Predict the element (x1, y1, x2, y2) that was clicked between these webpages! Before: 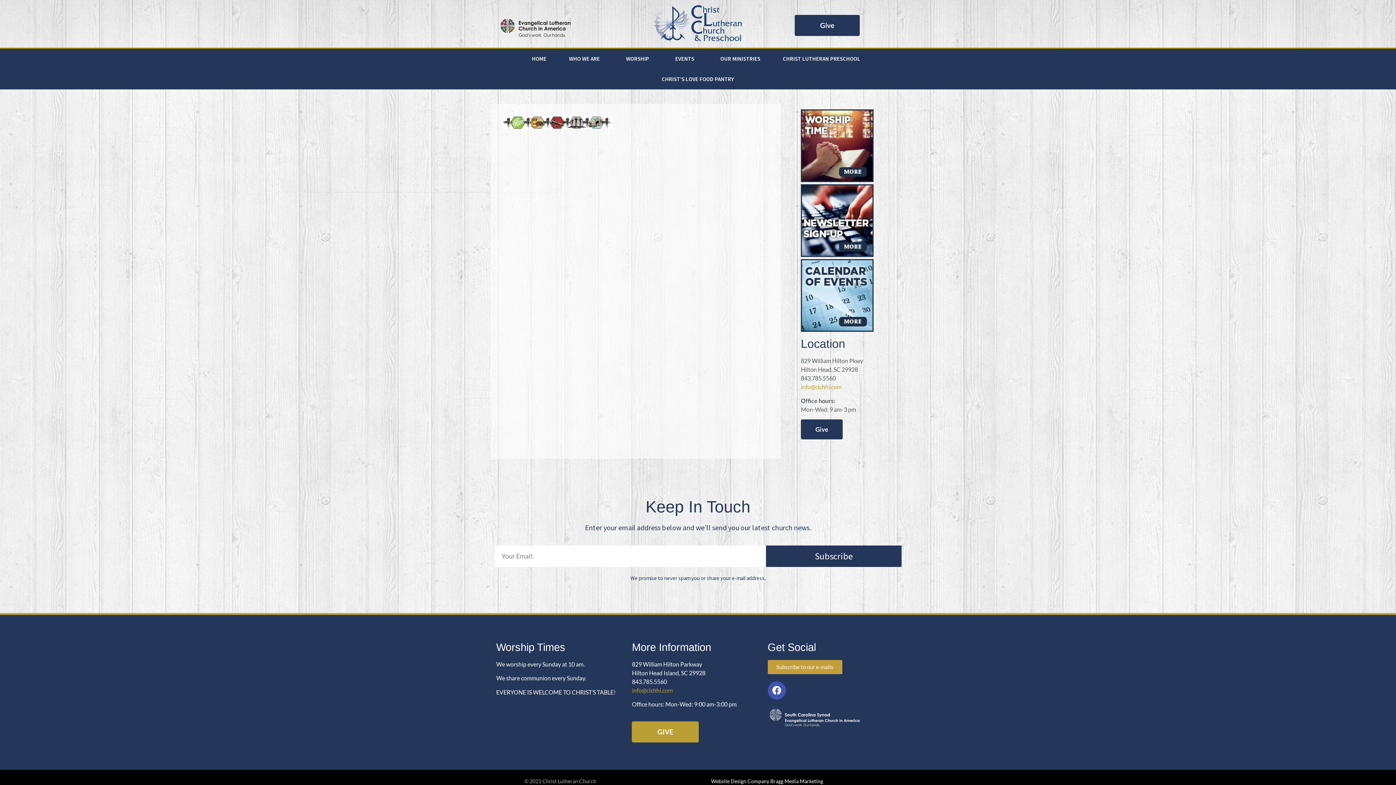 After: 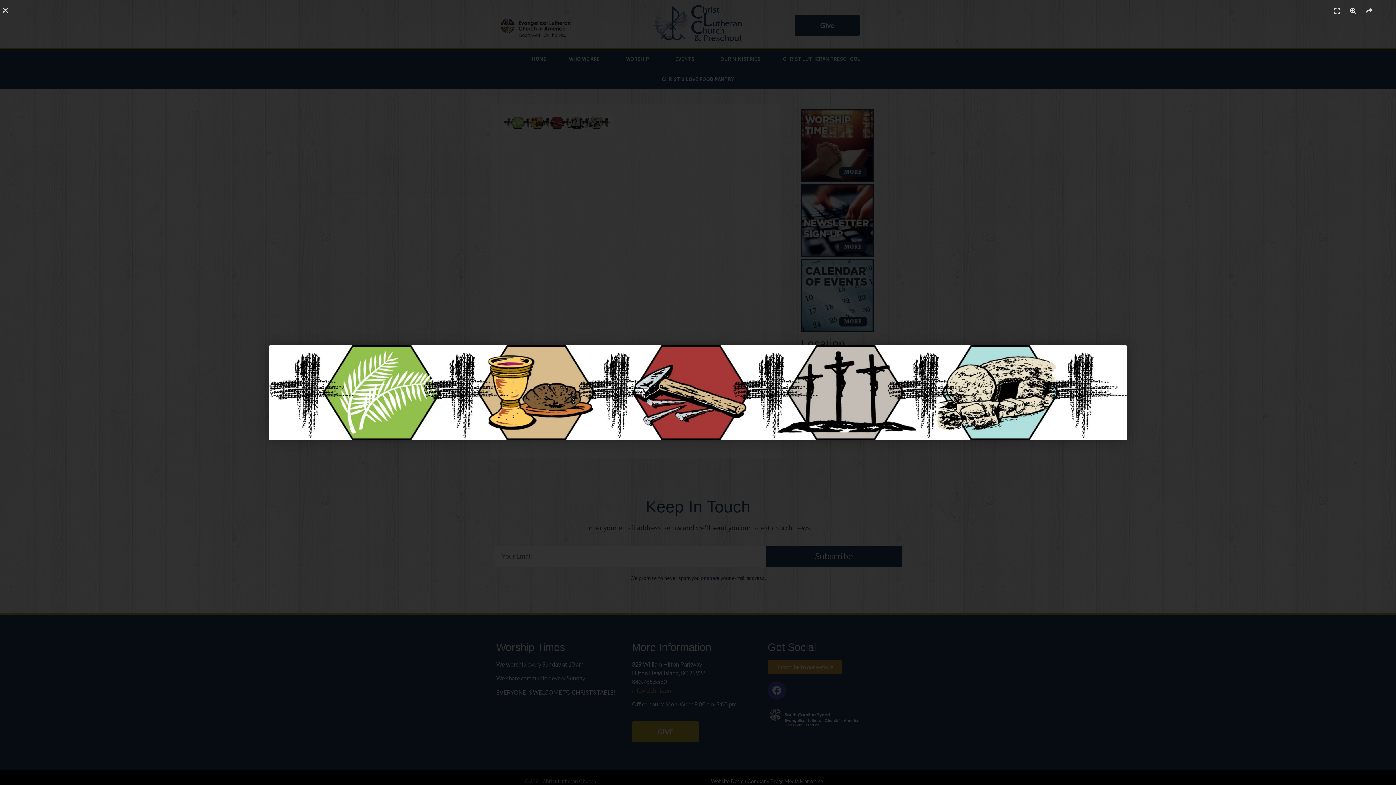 Action: bbox: (503, 122, 612, 129)